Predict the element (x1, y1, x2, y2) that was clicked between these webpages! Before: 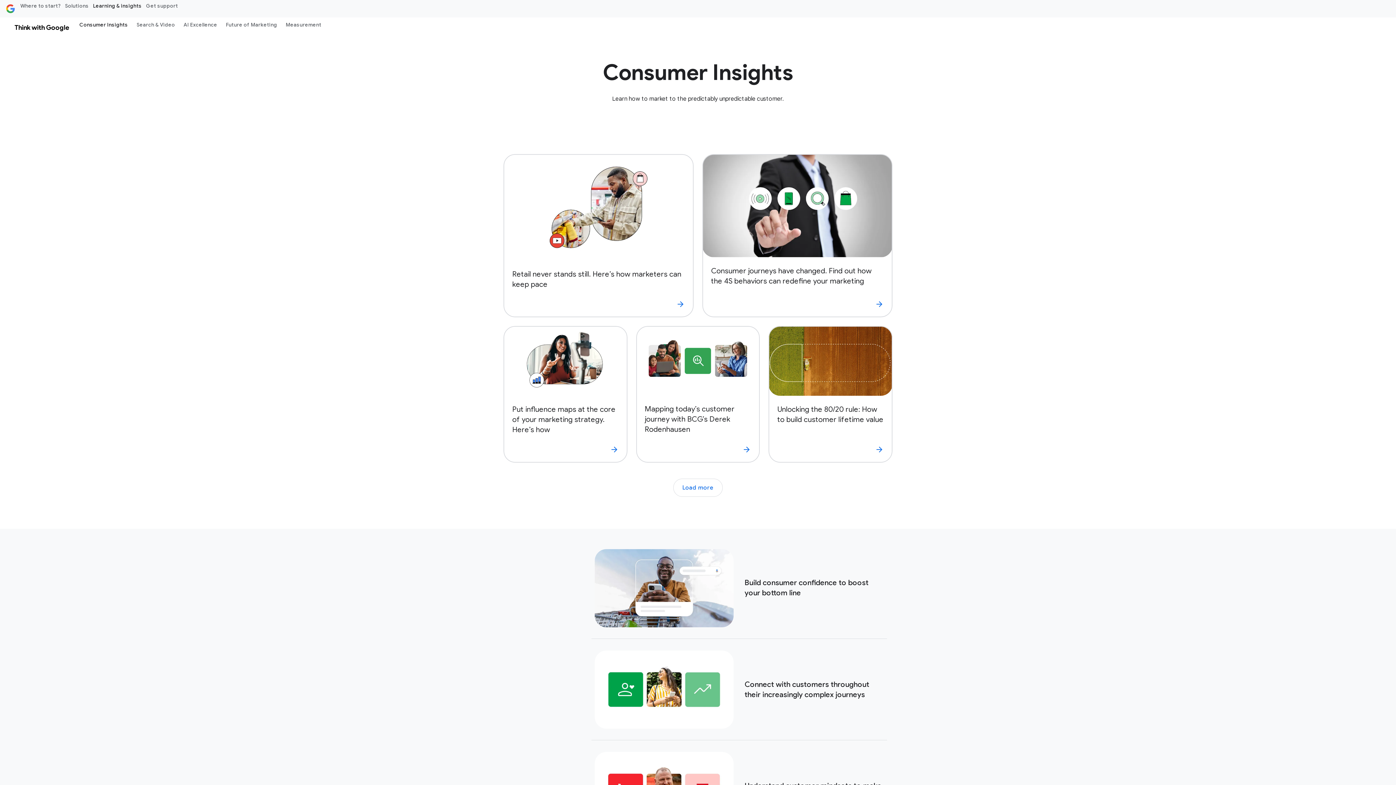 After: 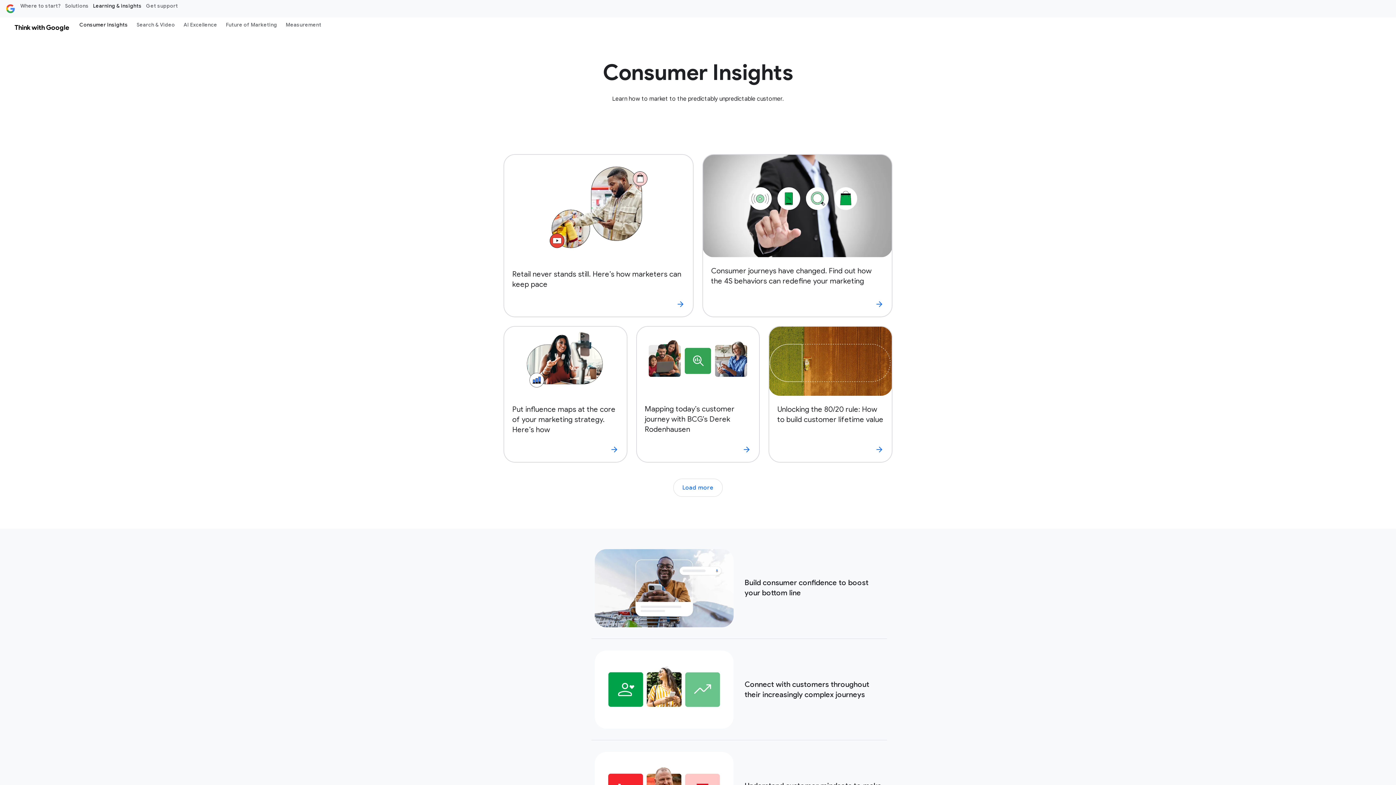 Action: label: Consumer Insights bbox: (75, 18, 132, 30)